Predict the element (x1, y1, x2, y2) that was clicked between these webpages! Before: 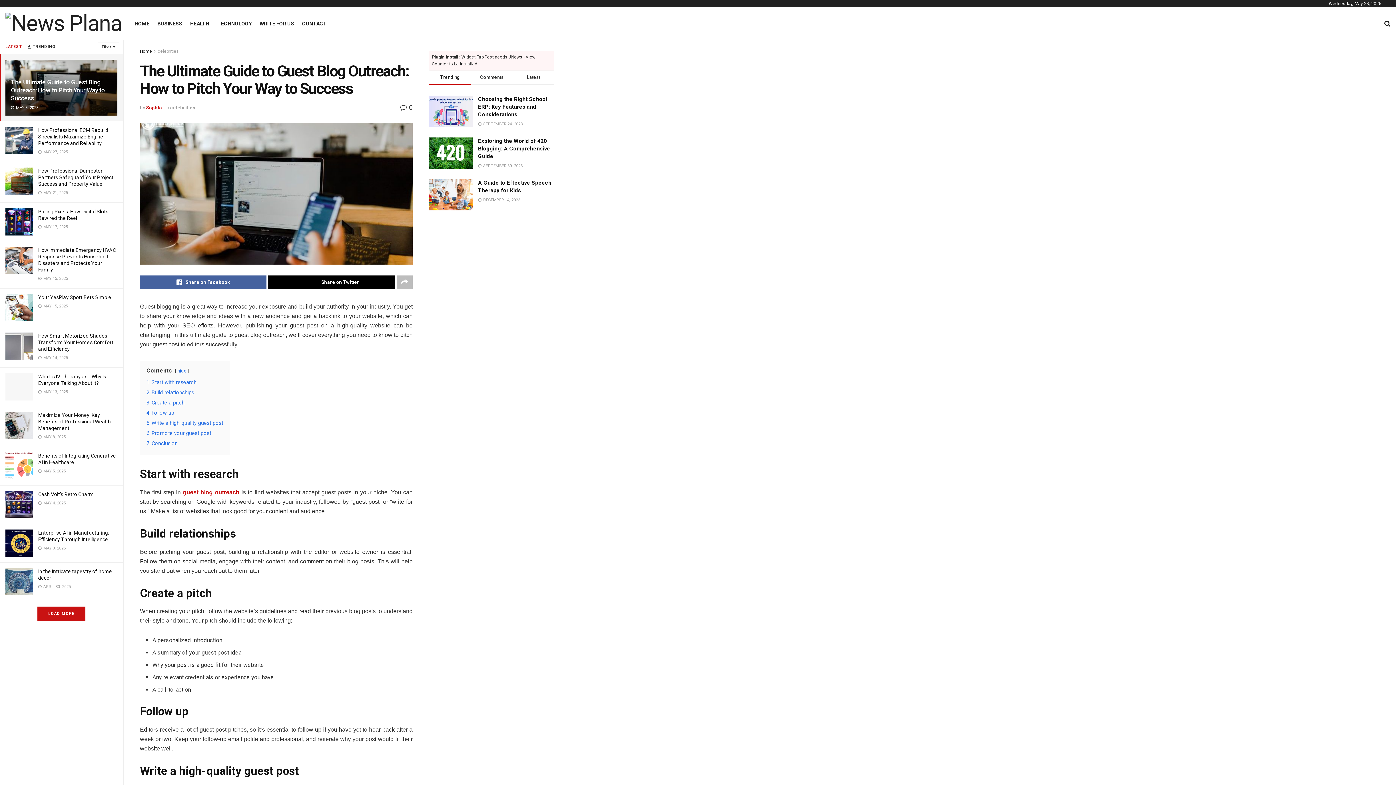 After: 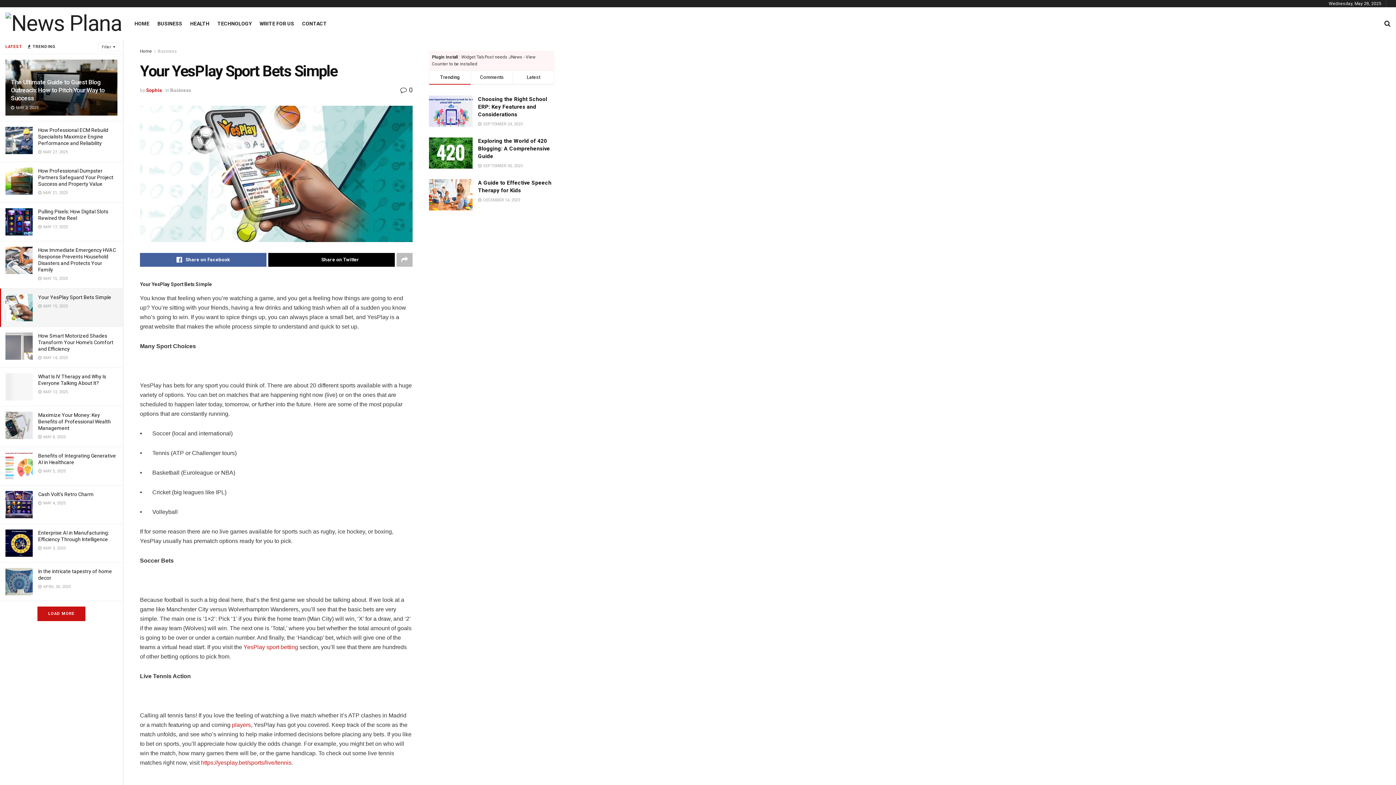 Action: bbox: (5, 294, 32, 321)